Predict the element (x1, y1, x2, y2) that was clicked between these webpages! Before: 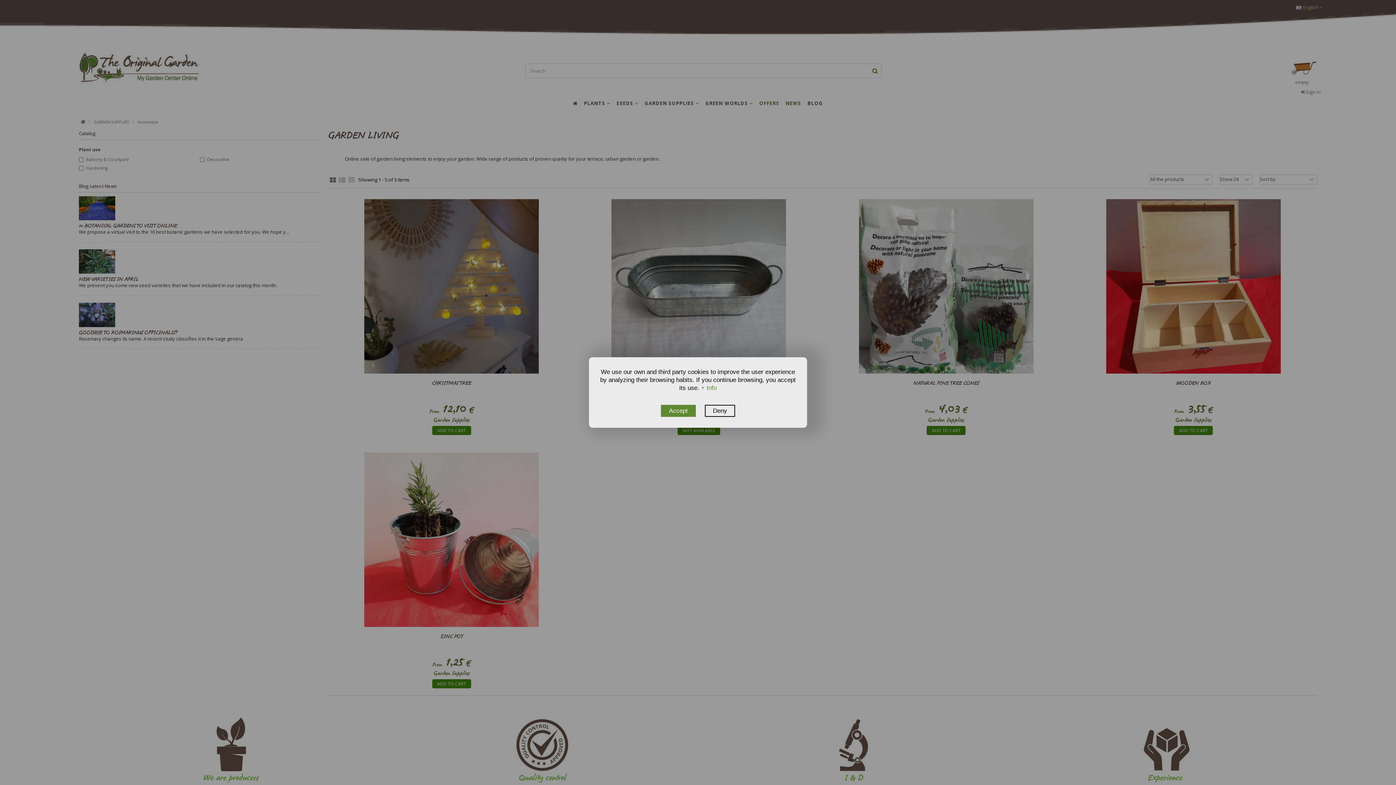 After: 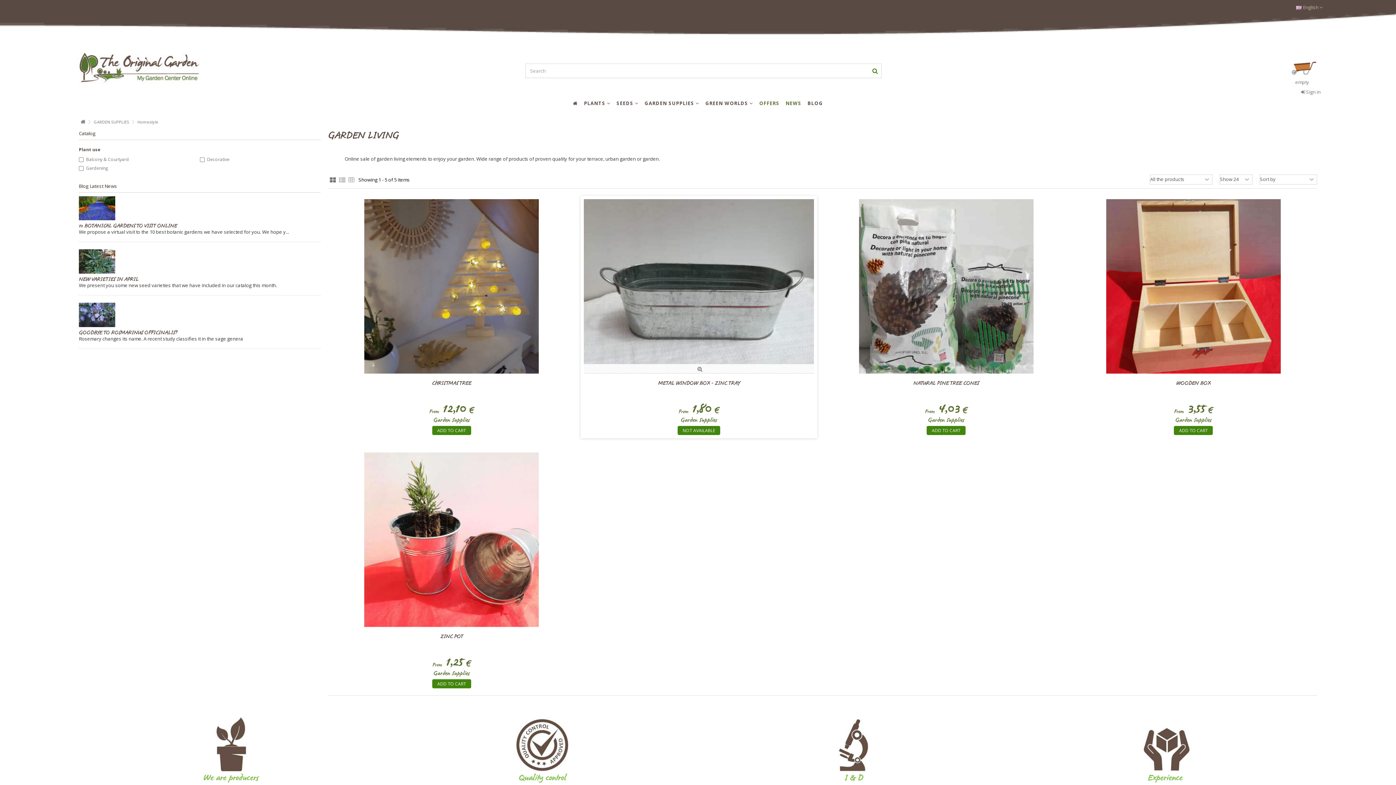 Action: label: Deny bbox: (705, 405, 735, 417)